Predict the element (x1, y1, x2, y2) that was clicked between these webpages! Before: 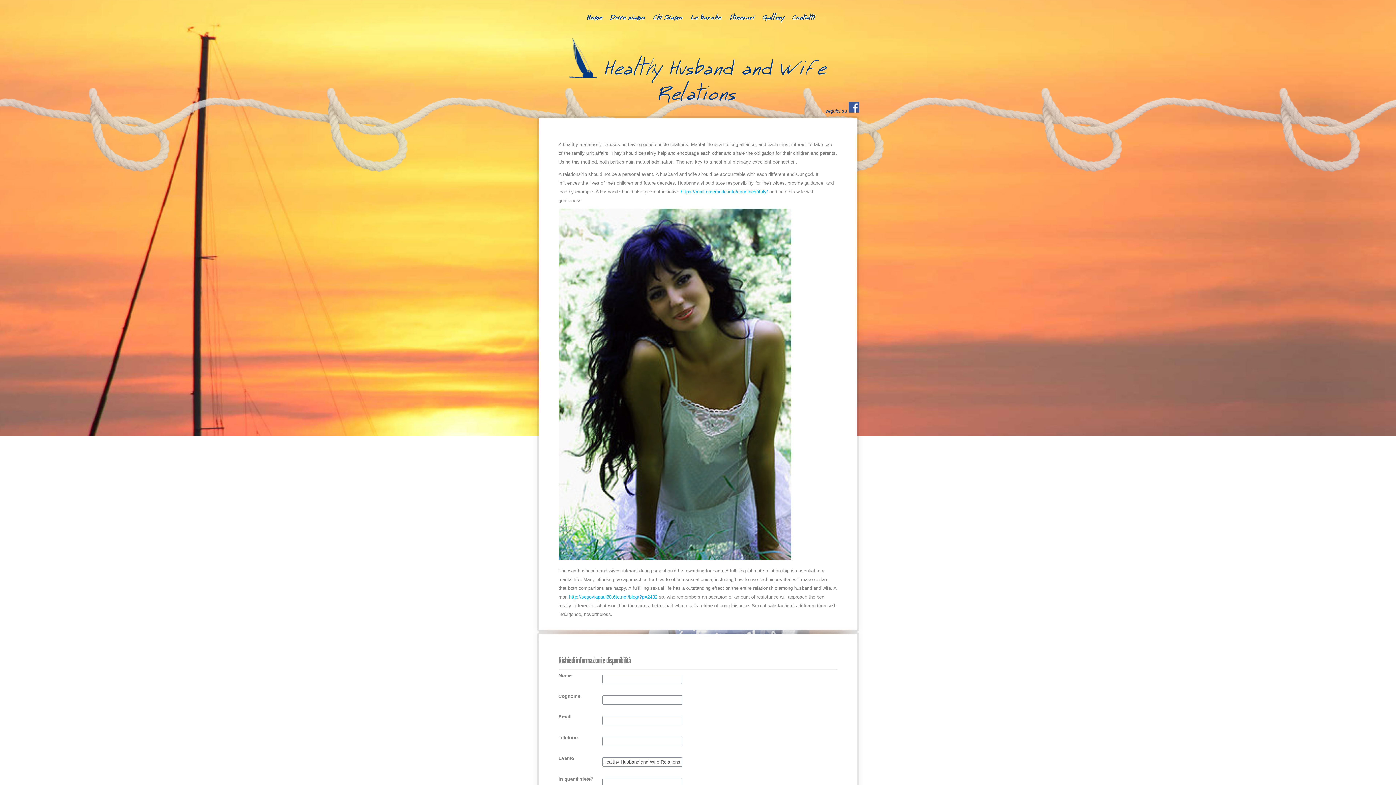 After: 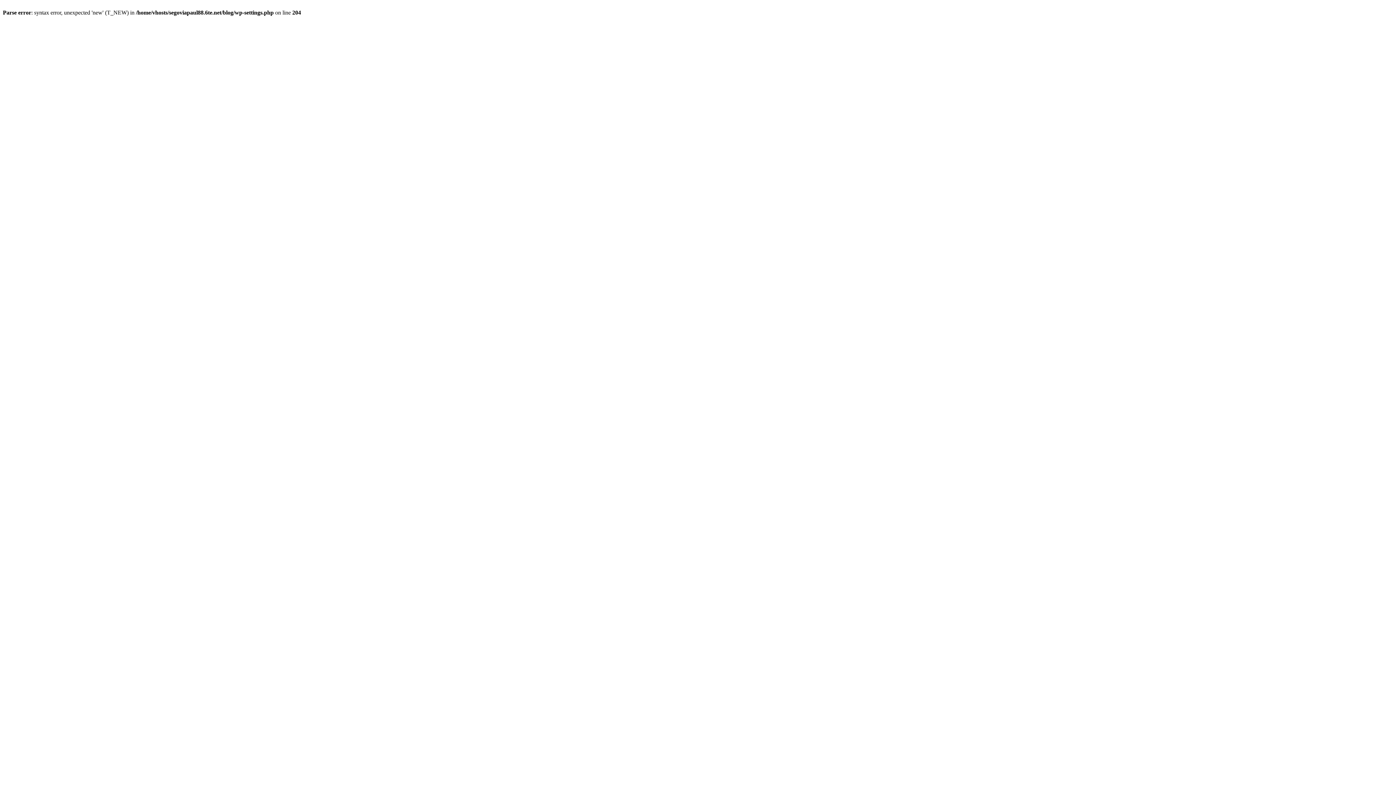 Action: bbox: (569, 594, 657, 600) label: http://segoviapaul88.6te.net/blog/?p=2432